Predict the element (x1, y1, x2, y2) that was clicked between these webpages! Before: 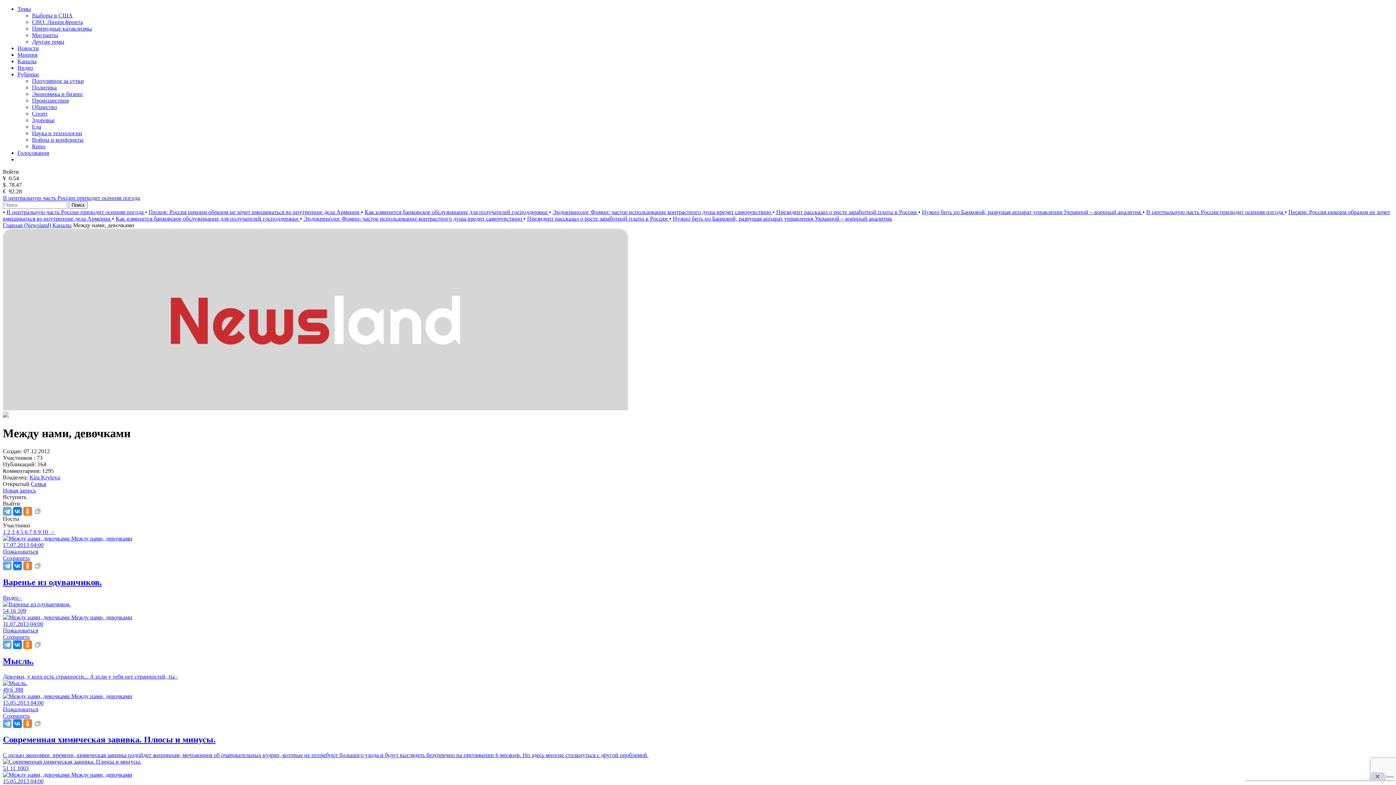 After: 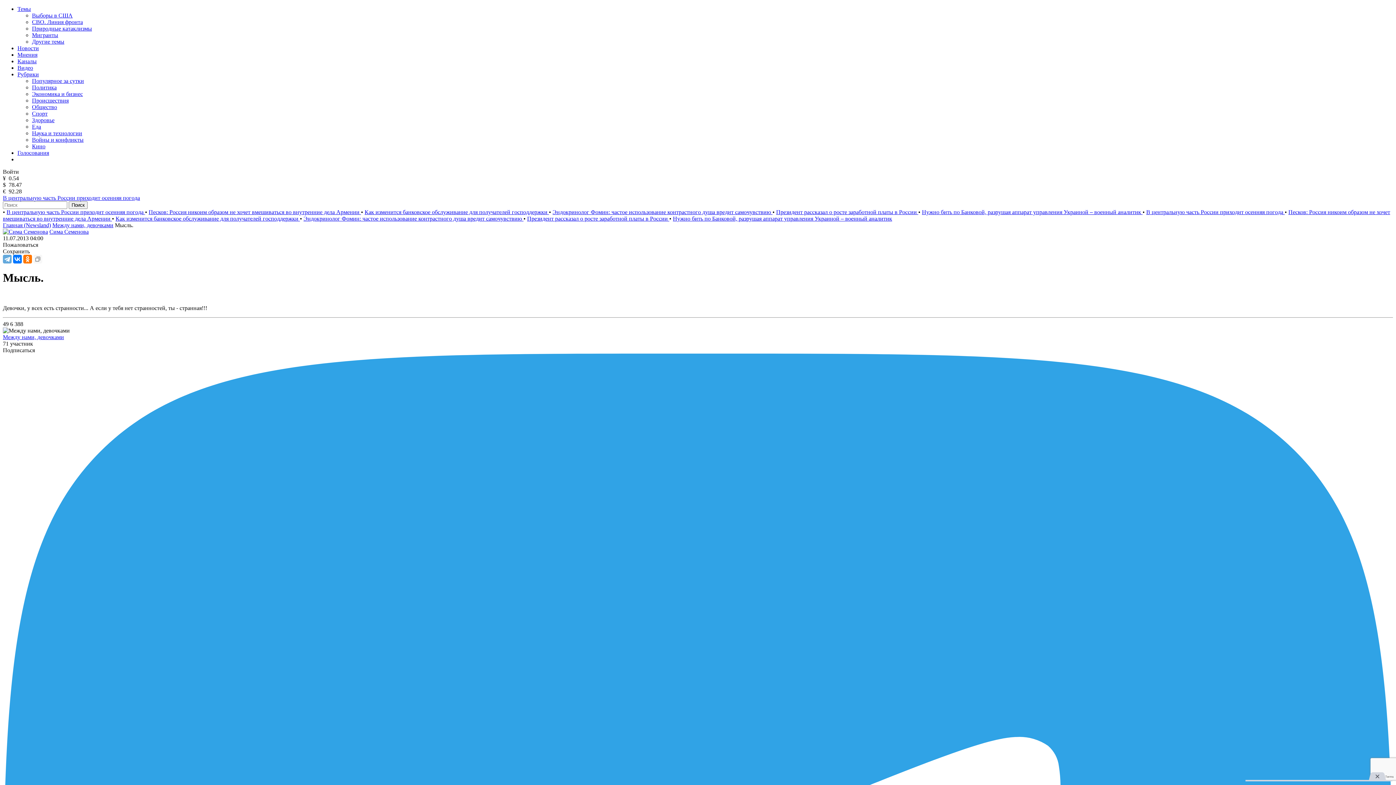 Action: bbox: (2, 614, 1393, 693) label:  Между нами, девочками
11.07.2013 04:00
Пожаловаться
Сохранить
Мысль.
Девочки, у всех есть странности... А если у тебя нет странностей, ты -
49 6 388